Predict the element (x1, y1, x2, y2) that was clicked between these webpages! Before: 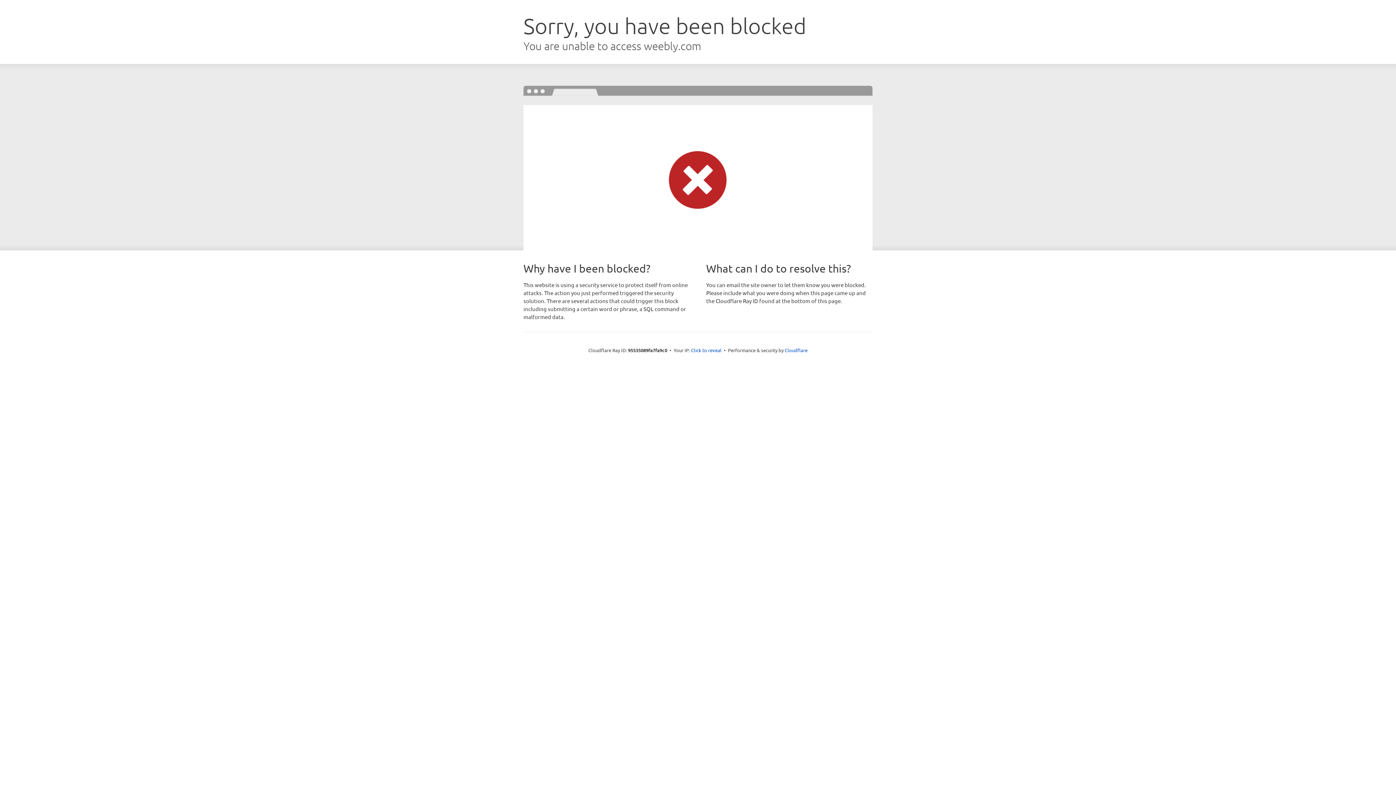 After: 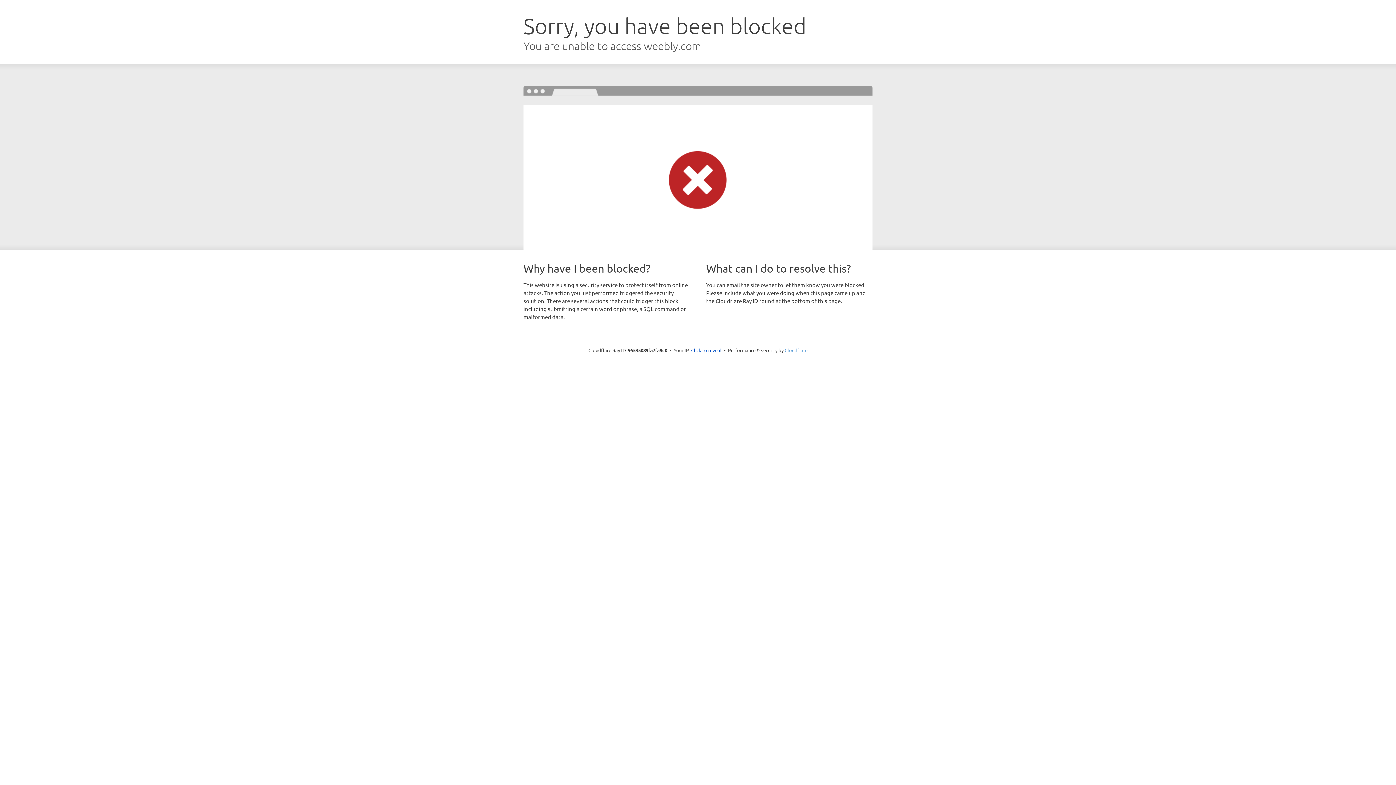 Action: label: Cloudflare bbox: (784, 347, 807, 353)